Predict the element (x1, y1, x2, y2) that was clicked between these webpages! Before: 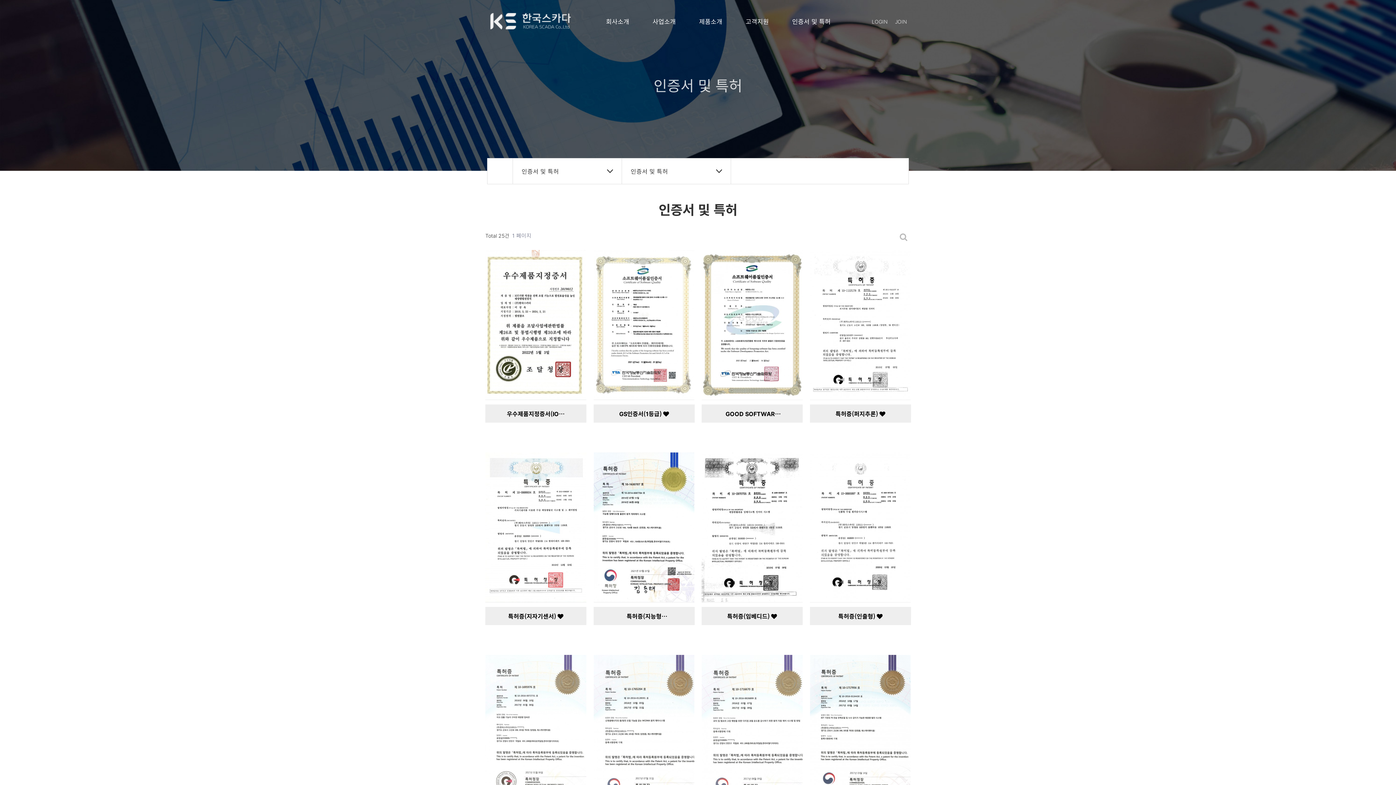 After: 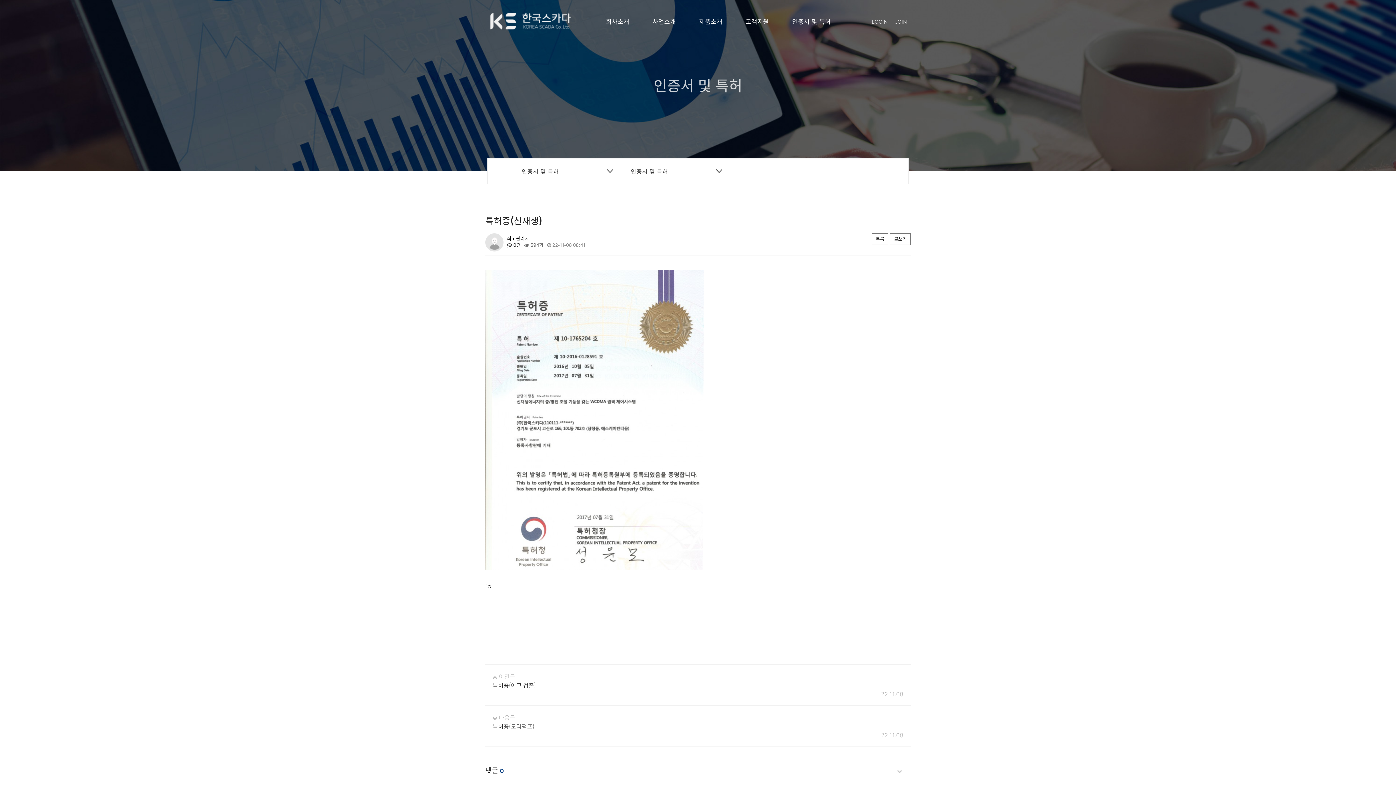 Action: bbox: (593, 655, 694, 805)